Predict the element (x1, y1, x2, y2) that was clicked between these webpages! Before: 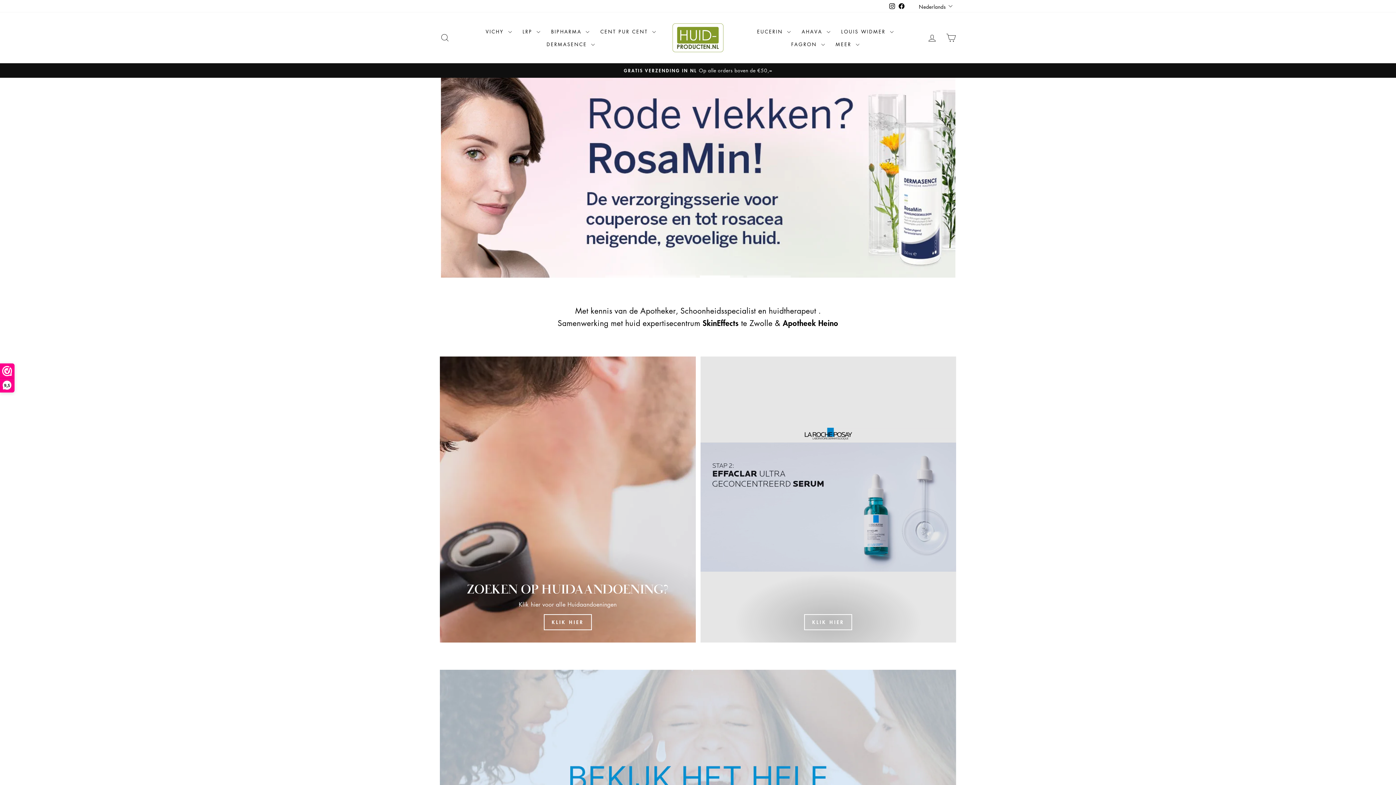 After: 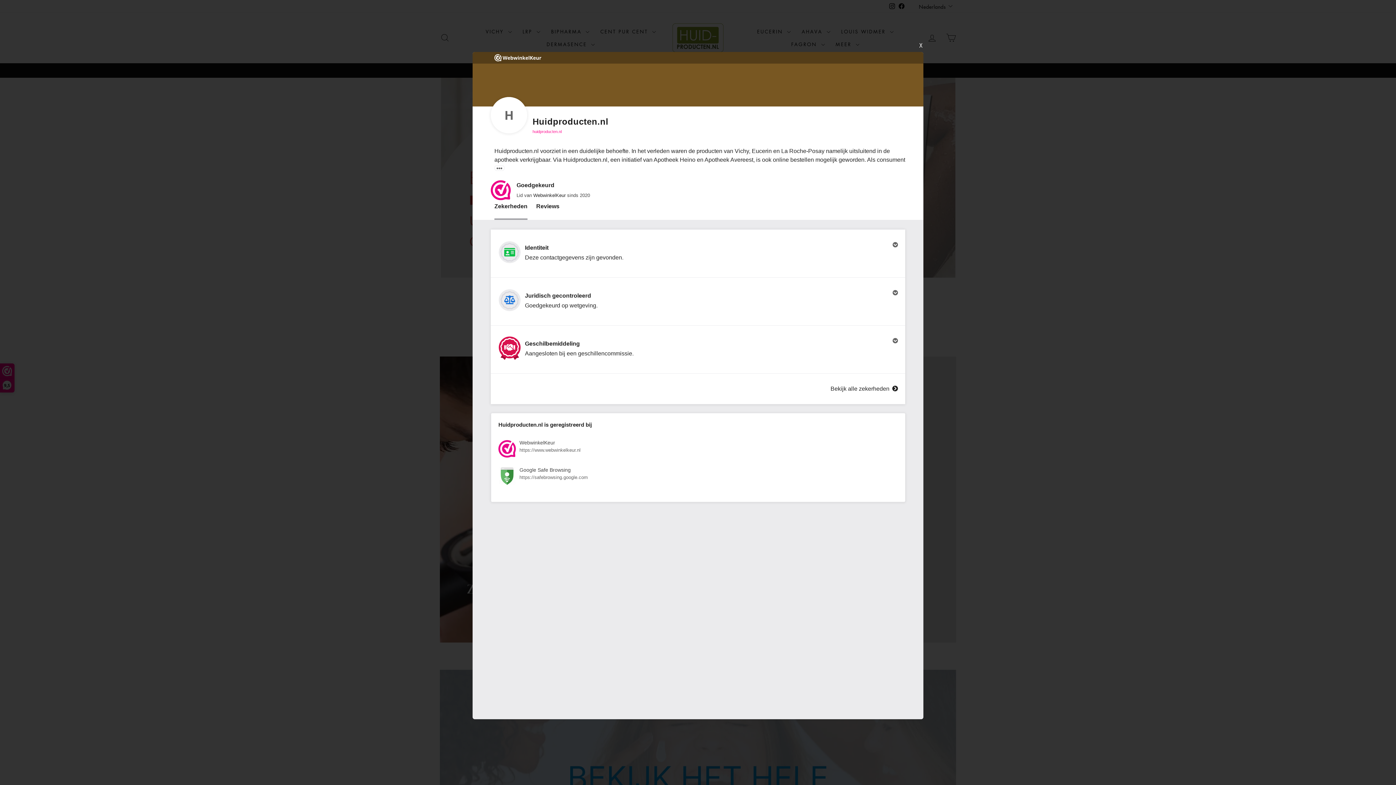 Action: label: 9,5 bbox: (0, 364, 14, 392)